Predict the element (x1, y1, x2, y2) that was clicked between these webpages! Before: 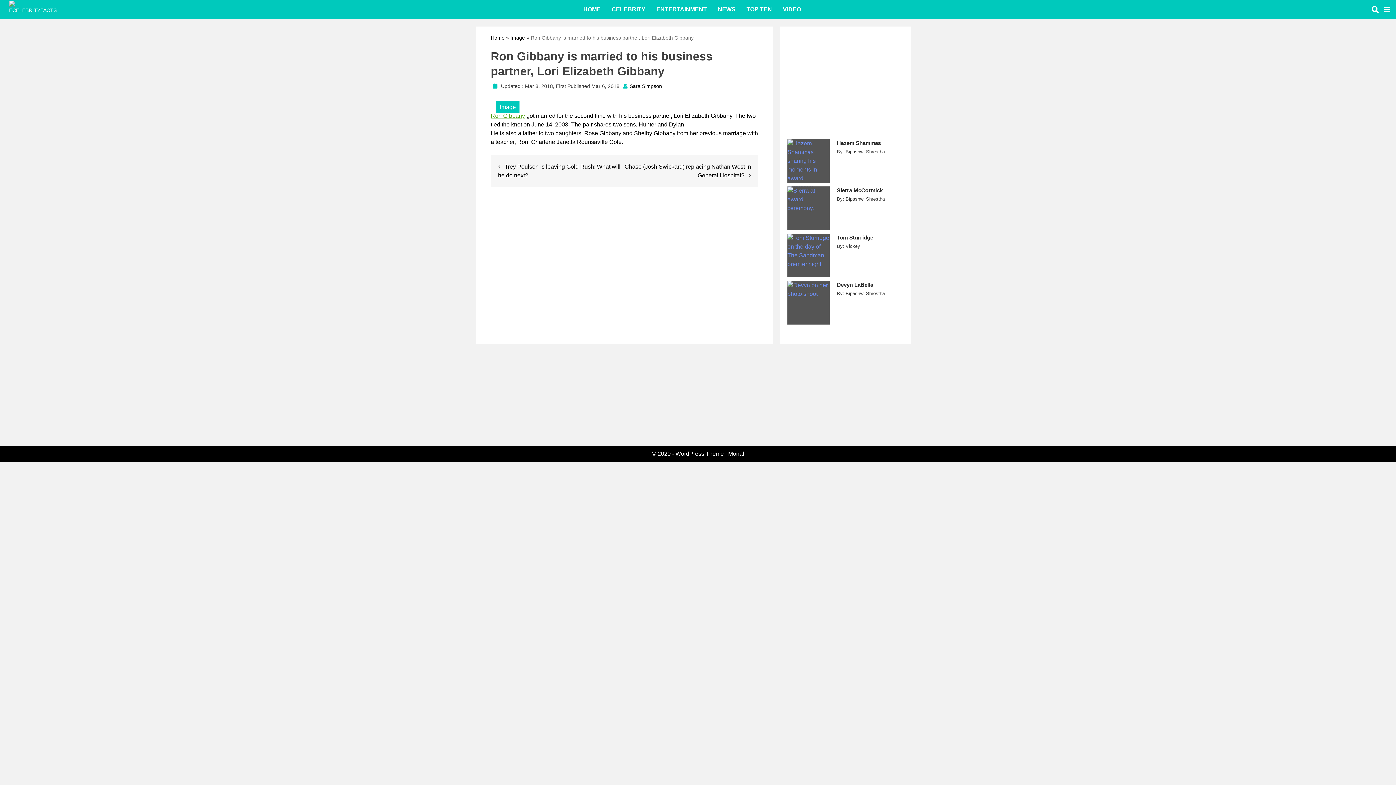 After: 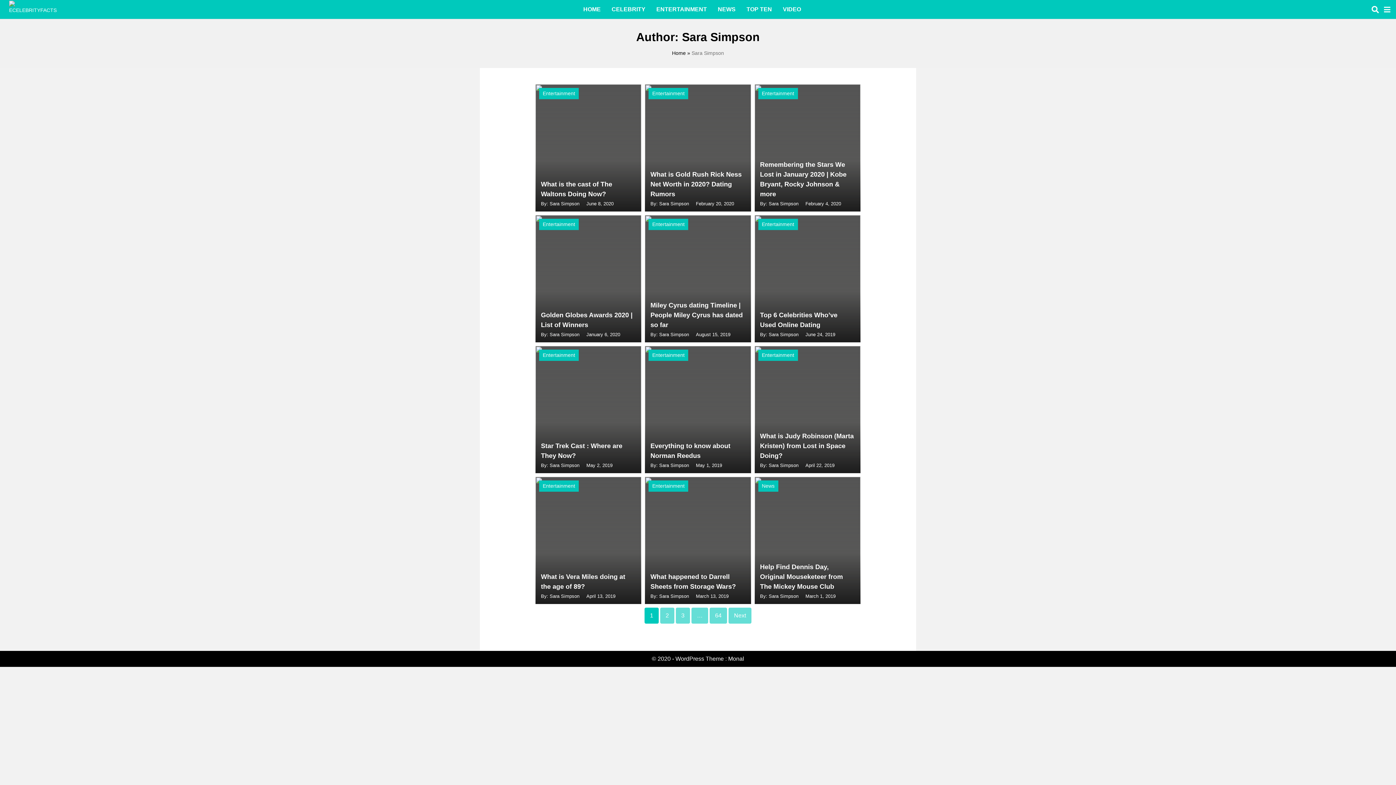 Action: label: Sara Simpson bbox: (629, 83, 662, 89)